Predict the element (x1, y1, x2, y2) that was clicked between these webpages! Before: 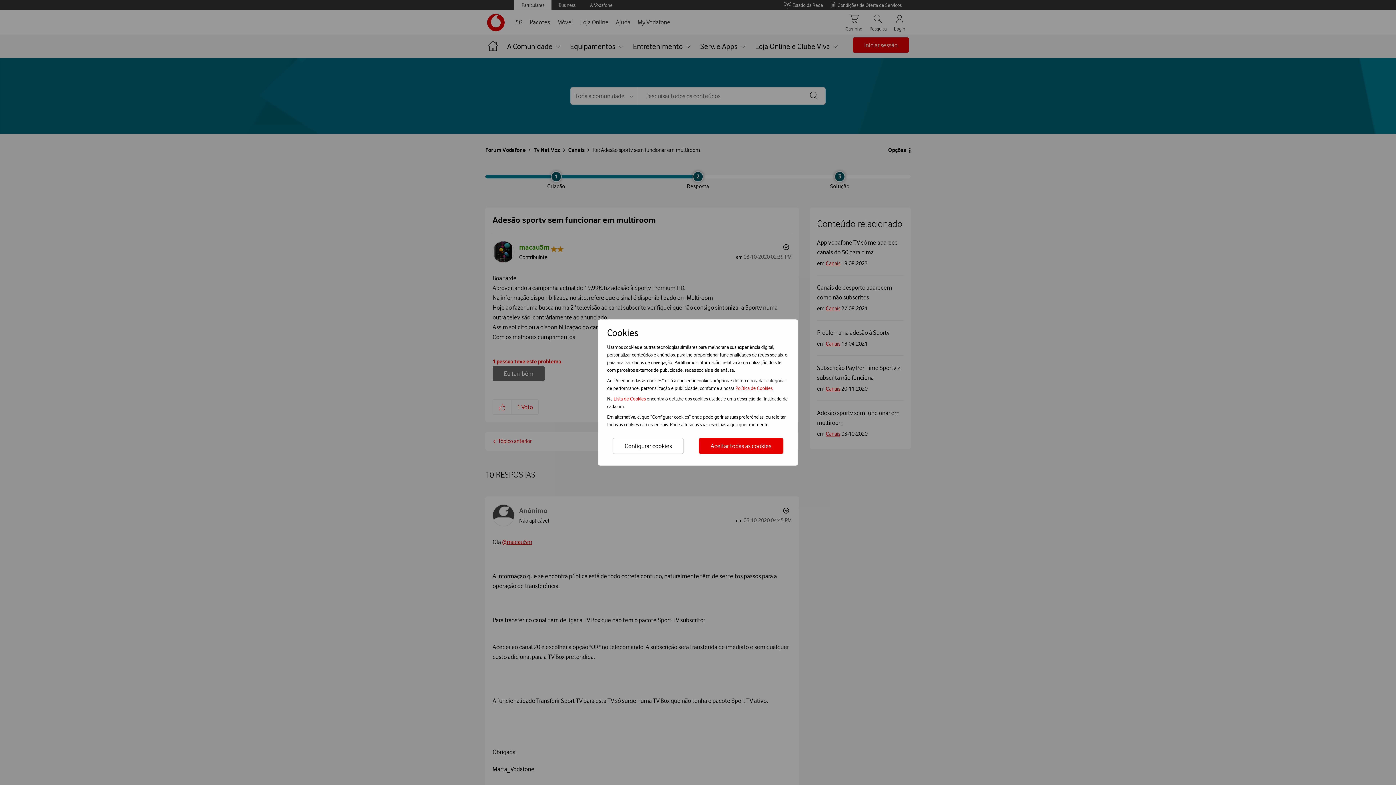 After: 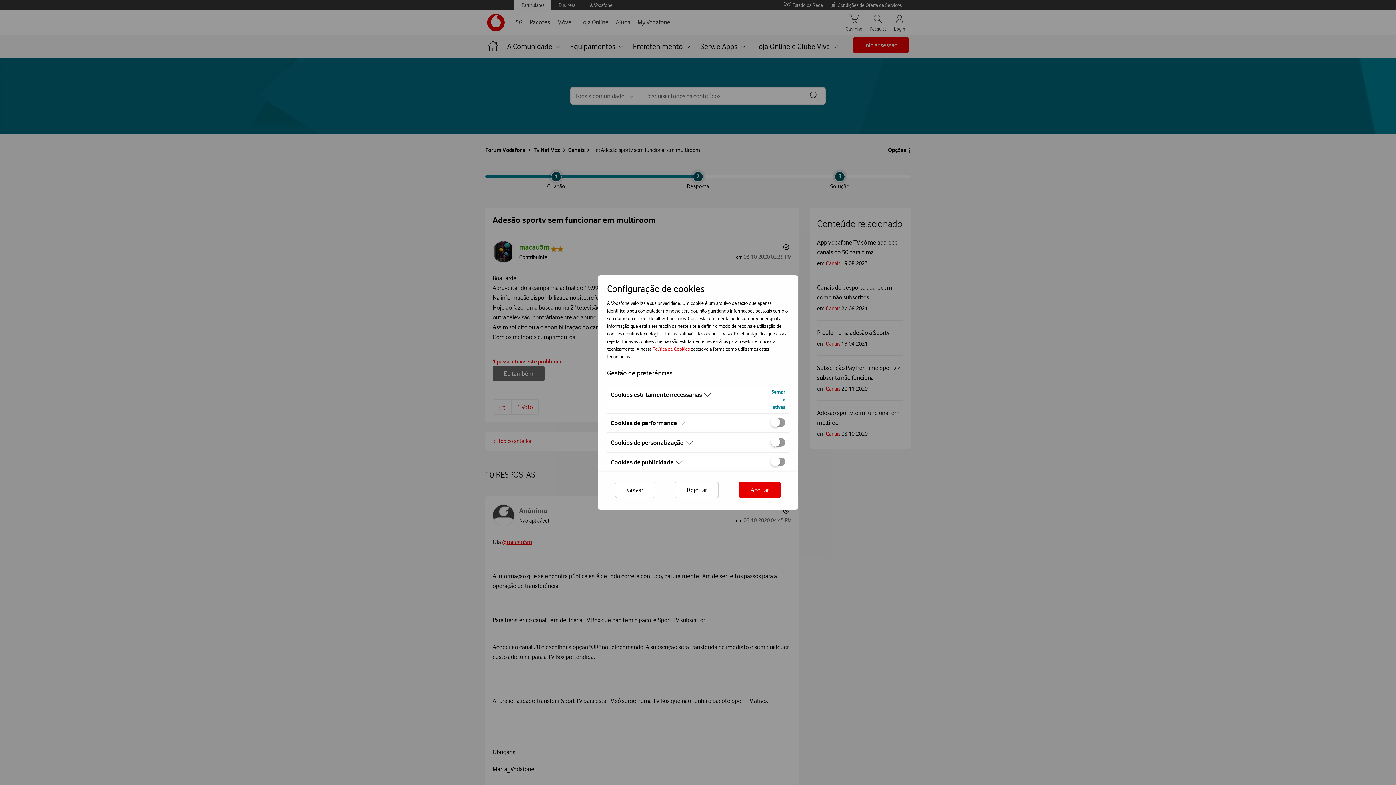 Action: label: Configurar cookies bbox: (612, 438, 684, 454)